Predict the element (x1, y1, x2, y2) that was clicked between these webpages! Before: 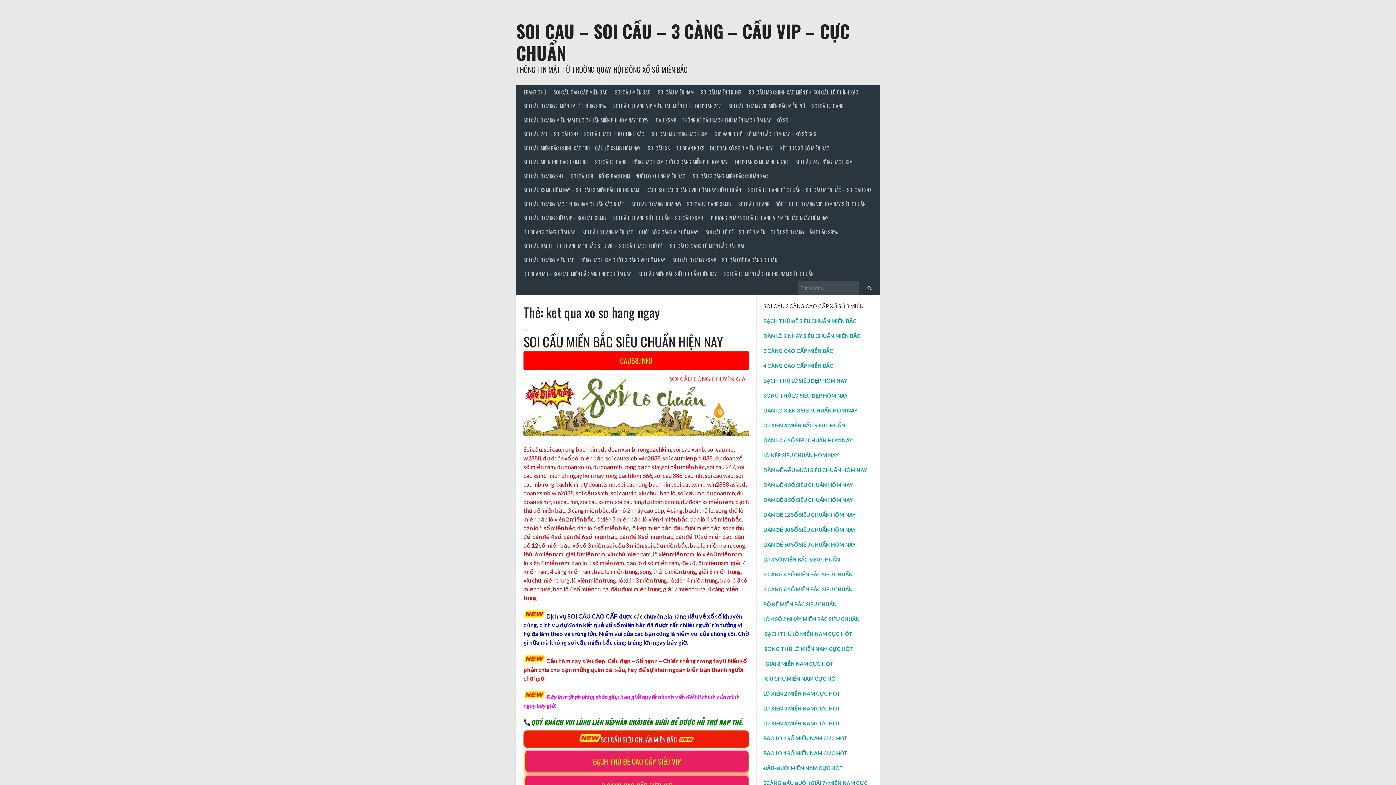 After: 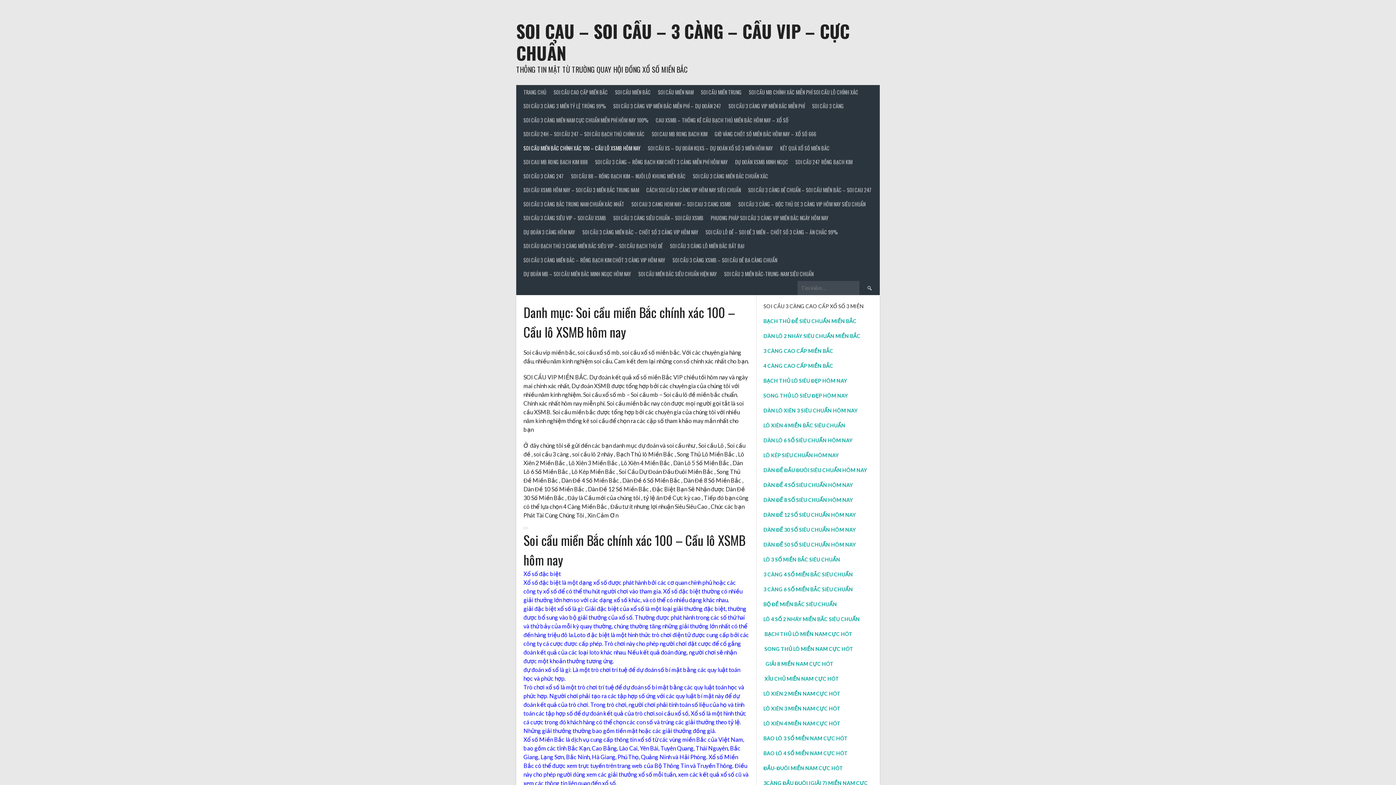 Action: bbox: (520, 141, 644, 155) label: SOI CẦU MIỀN BẮC CHÍNH XÁC 100 – CẦU LÔ XSMB HÔM NAY